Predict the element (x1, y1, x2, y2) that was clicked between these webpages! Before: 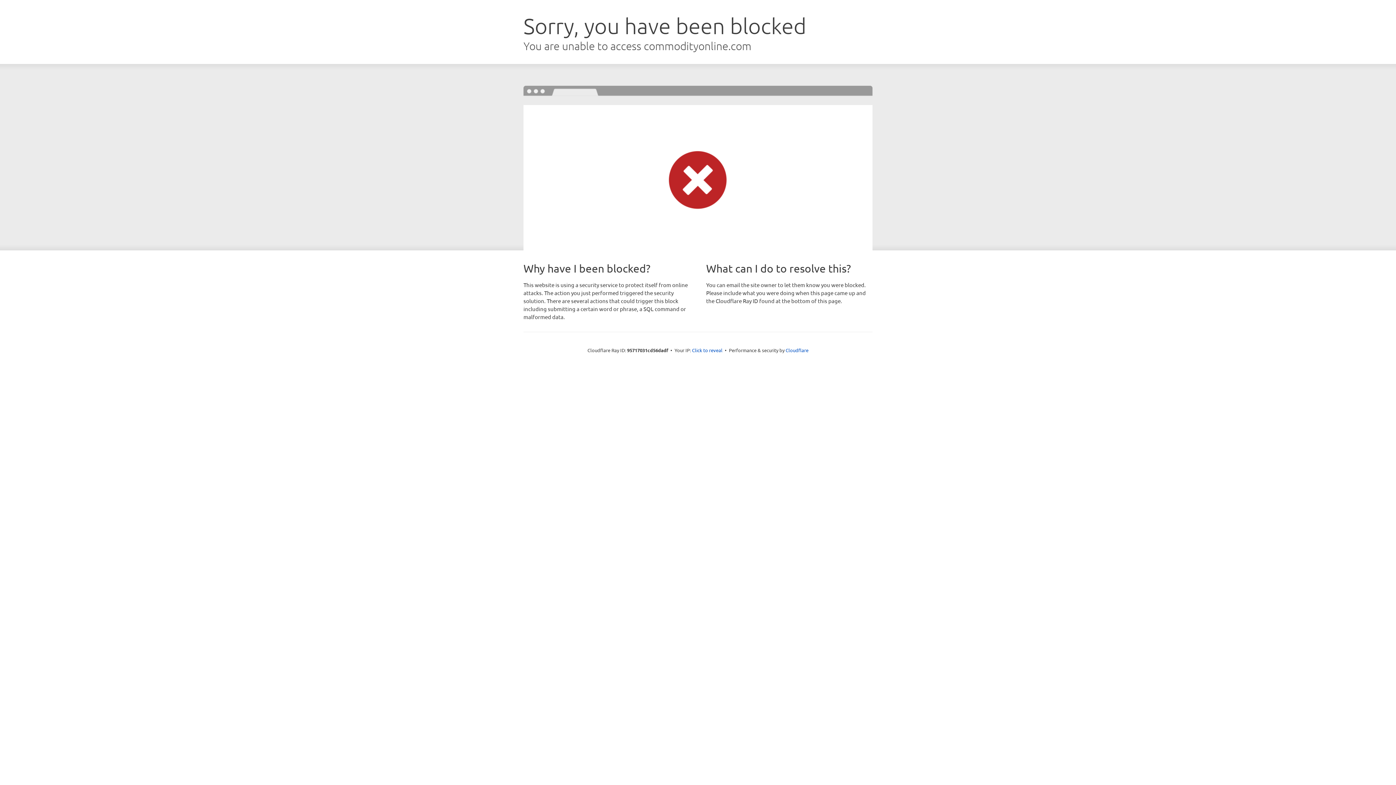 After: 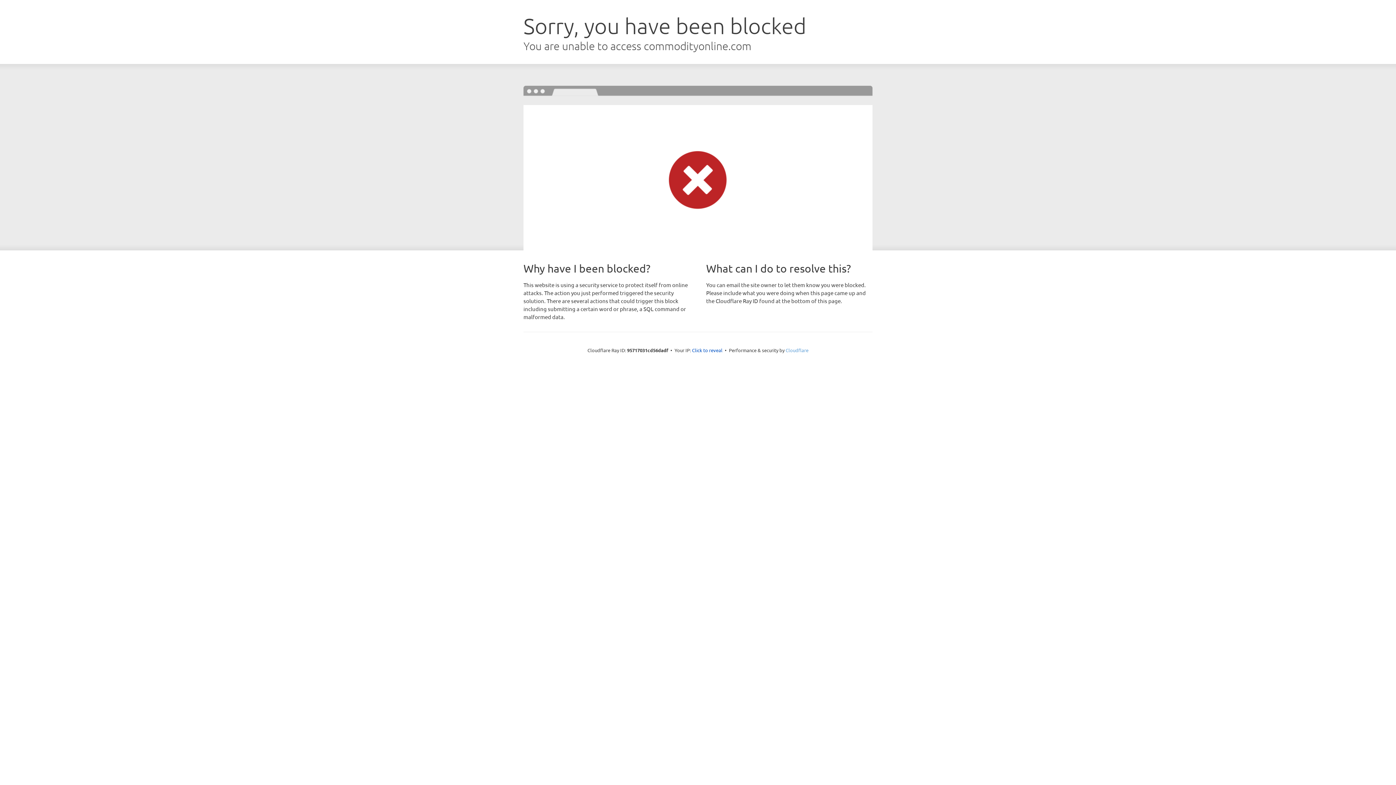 Action: label: Cloudflare bbox: (785, 347, 808, 353)